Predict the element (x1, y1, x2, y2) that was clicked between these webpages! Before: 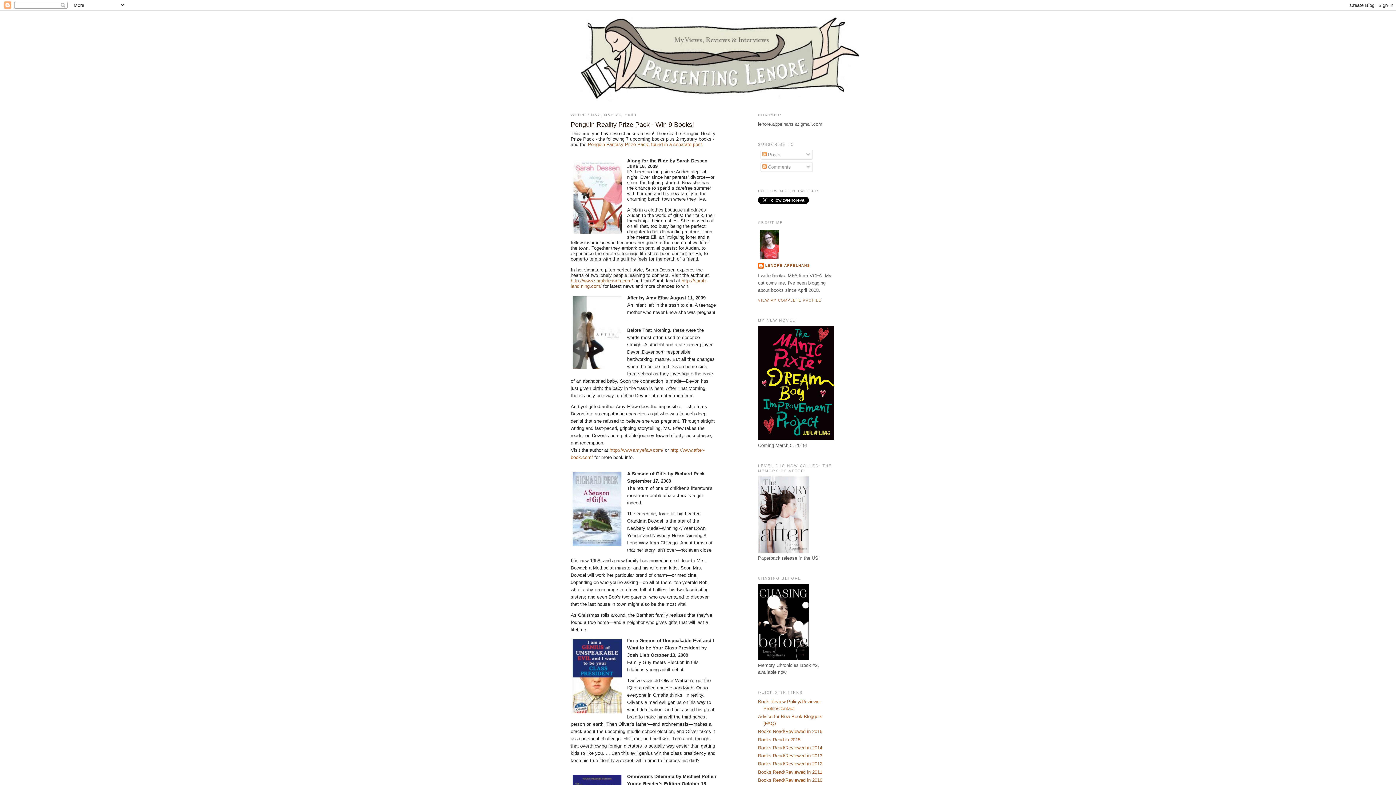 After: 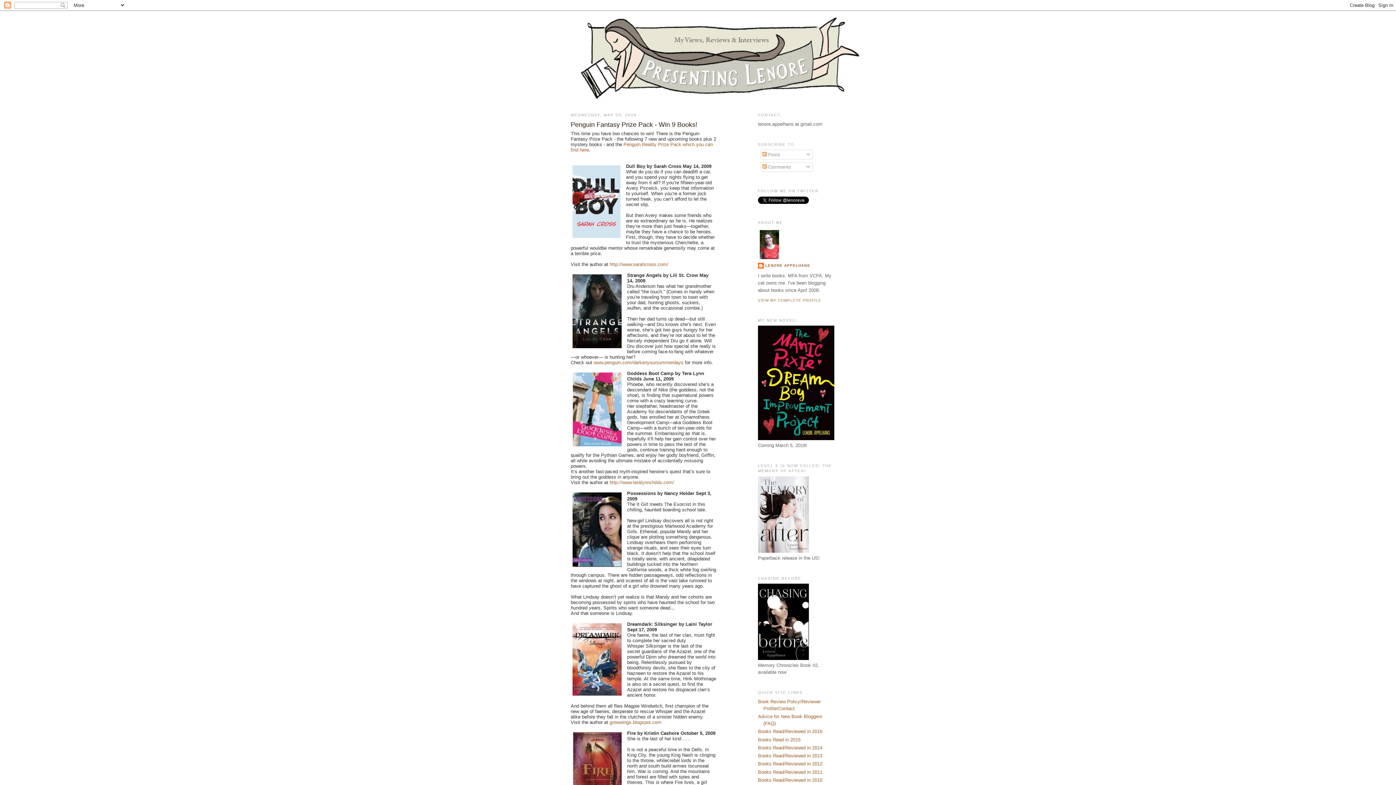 Action: label: Penguin Fantasy Prize Pack, found in a separate post. bbox: (588, 141, 703, 147)